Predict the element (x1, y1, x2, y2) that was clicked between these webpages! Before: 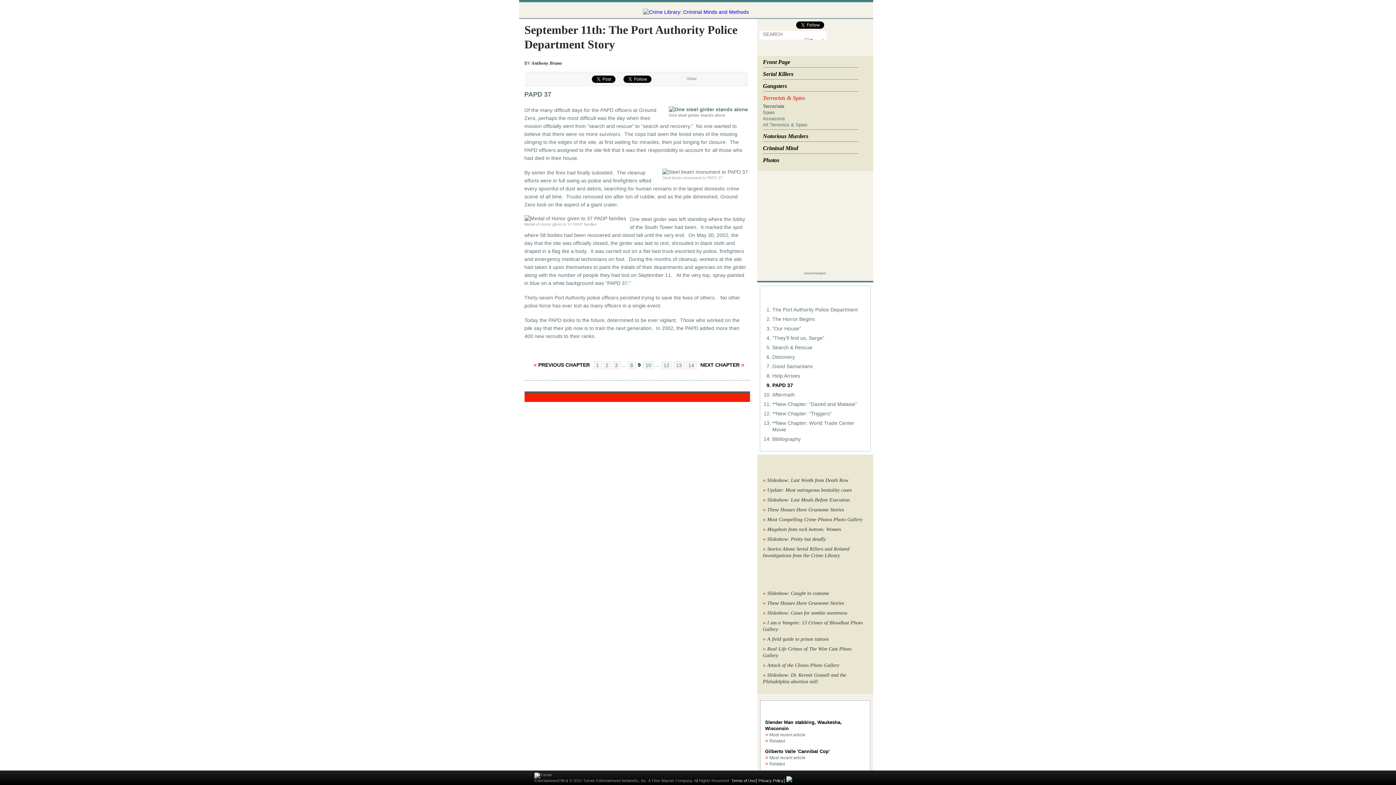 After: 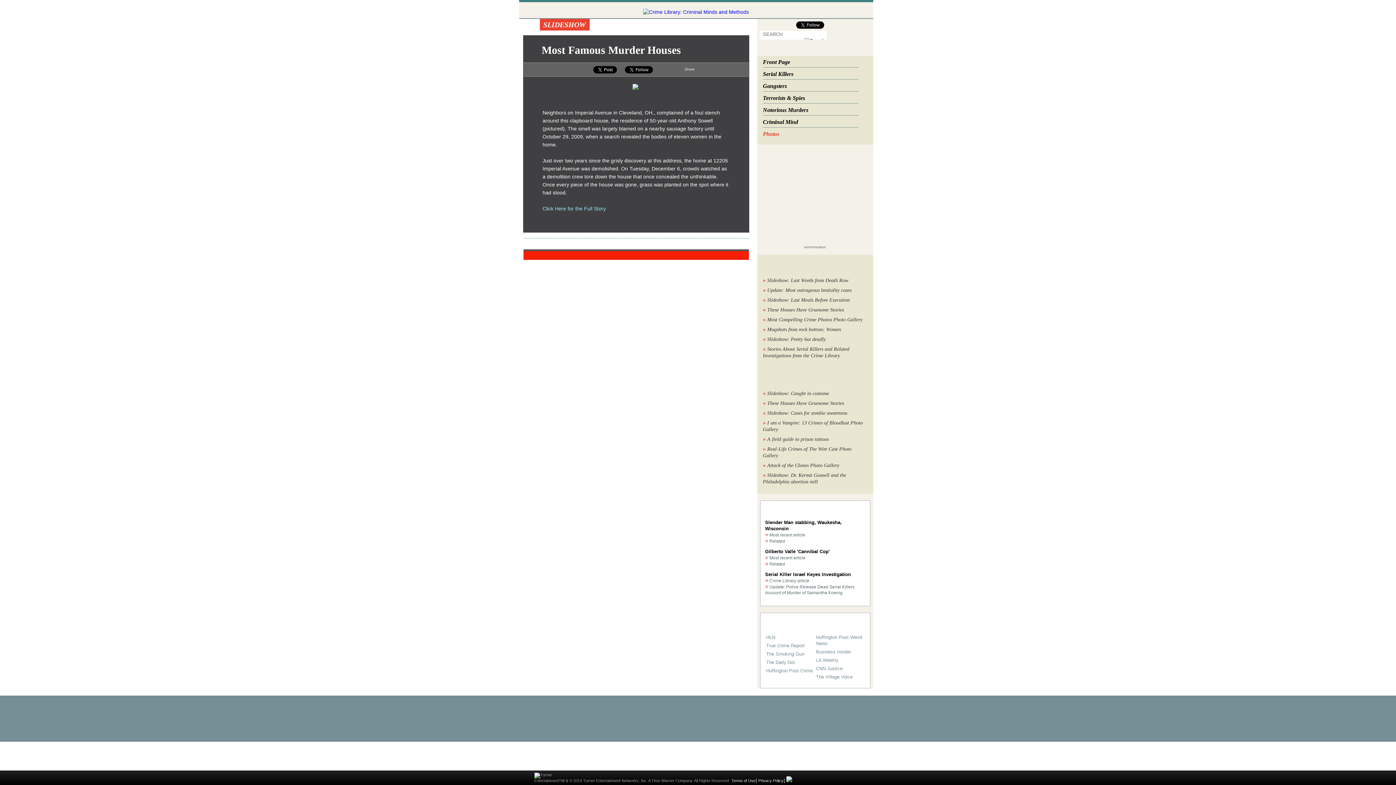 Action: bbox: (763, 600, 844, 606) label: » These Houses Have Gruesome Stories